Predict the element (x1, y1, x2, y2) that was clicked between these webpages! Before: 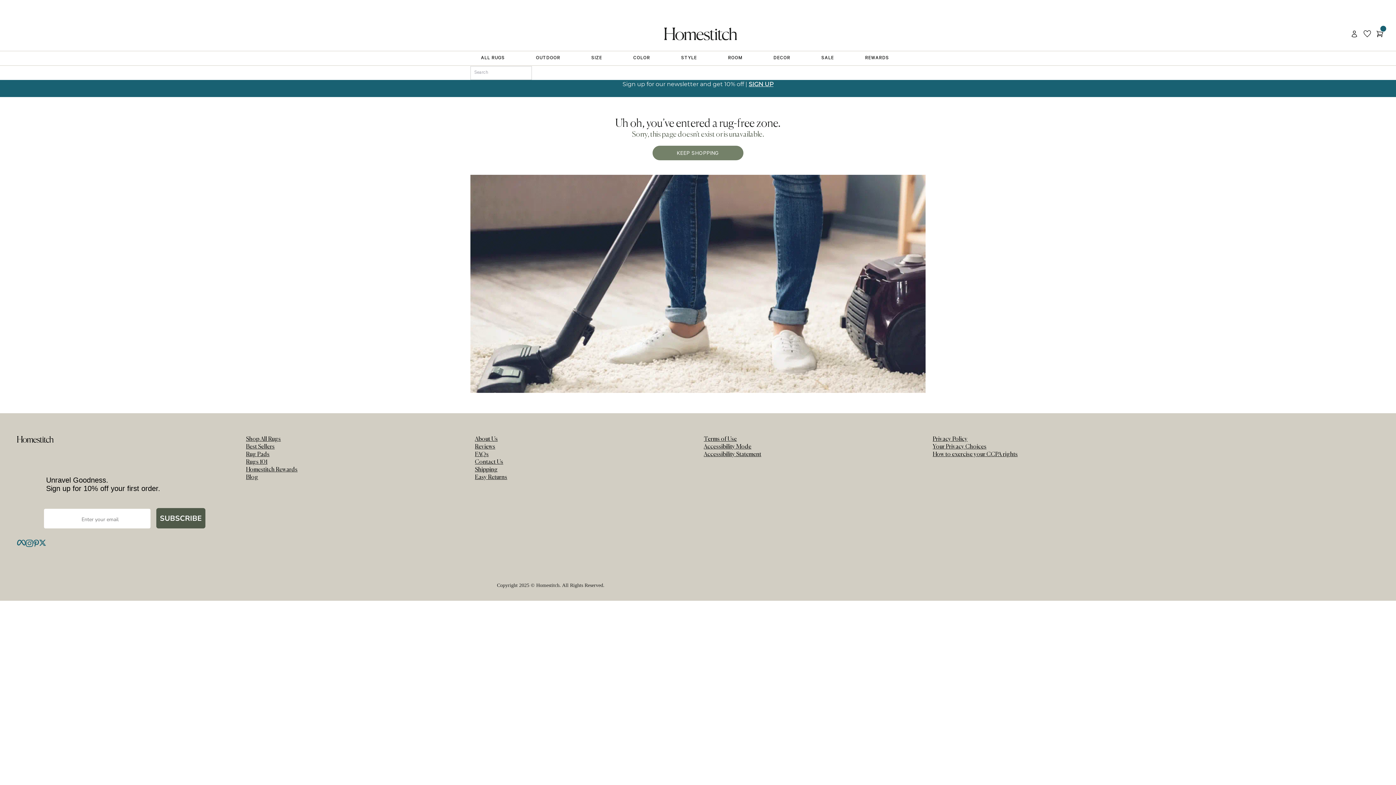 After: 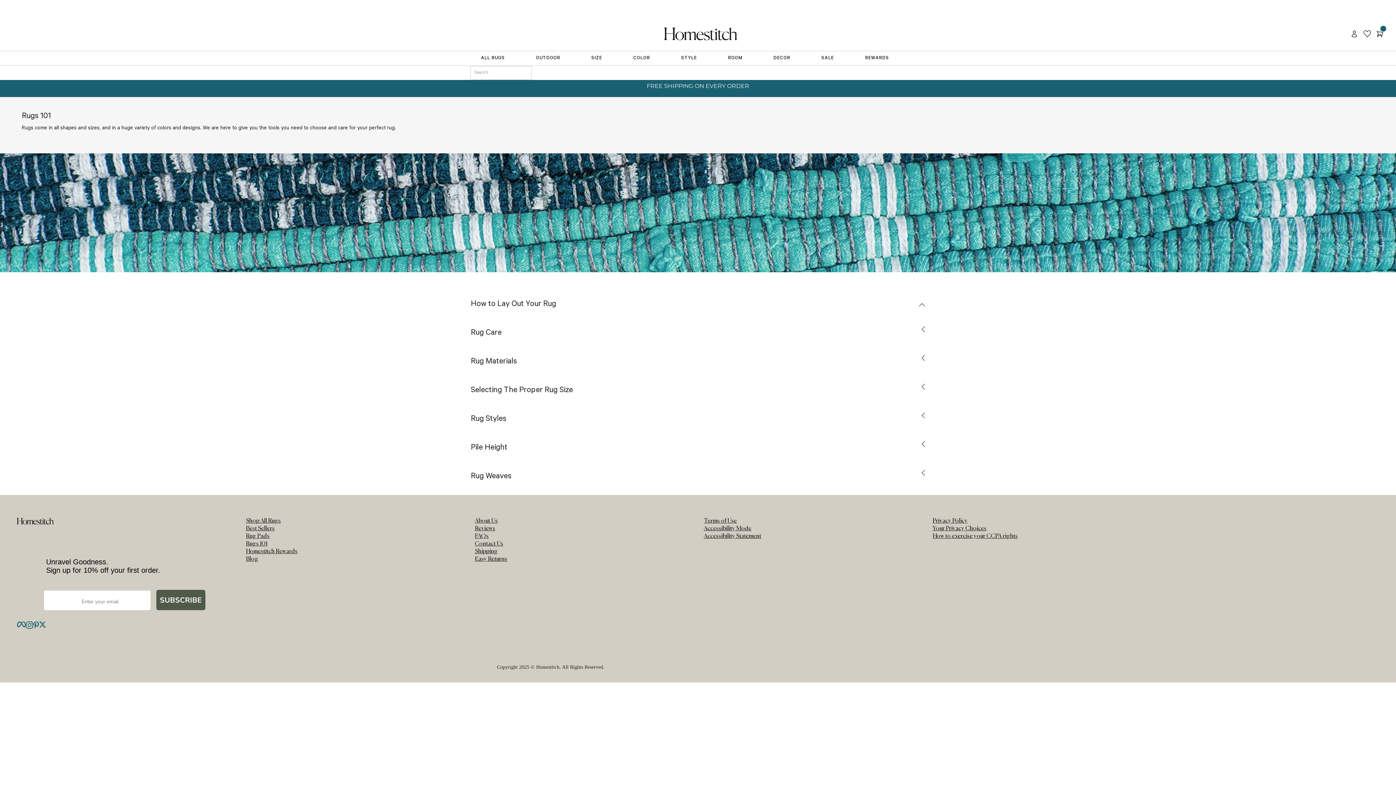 Action: bbox: (246, 459, 267, 465) label: Rugs 101